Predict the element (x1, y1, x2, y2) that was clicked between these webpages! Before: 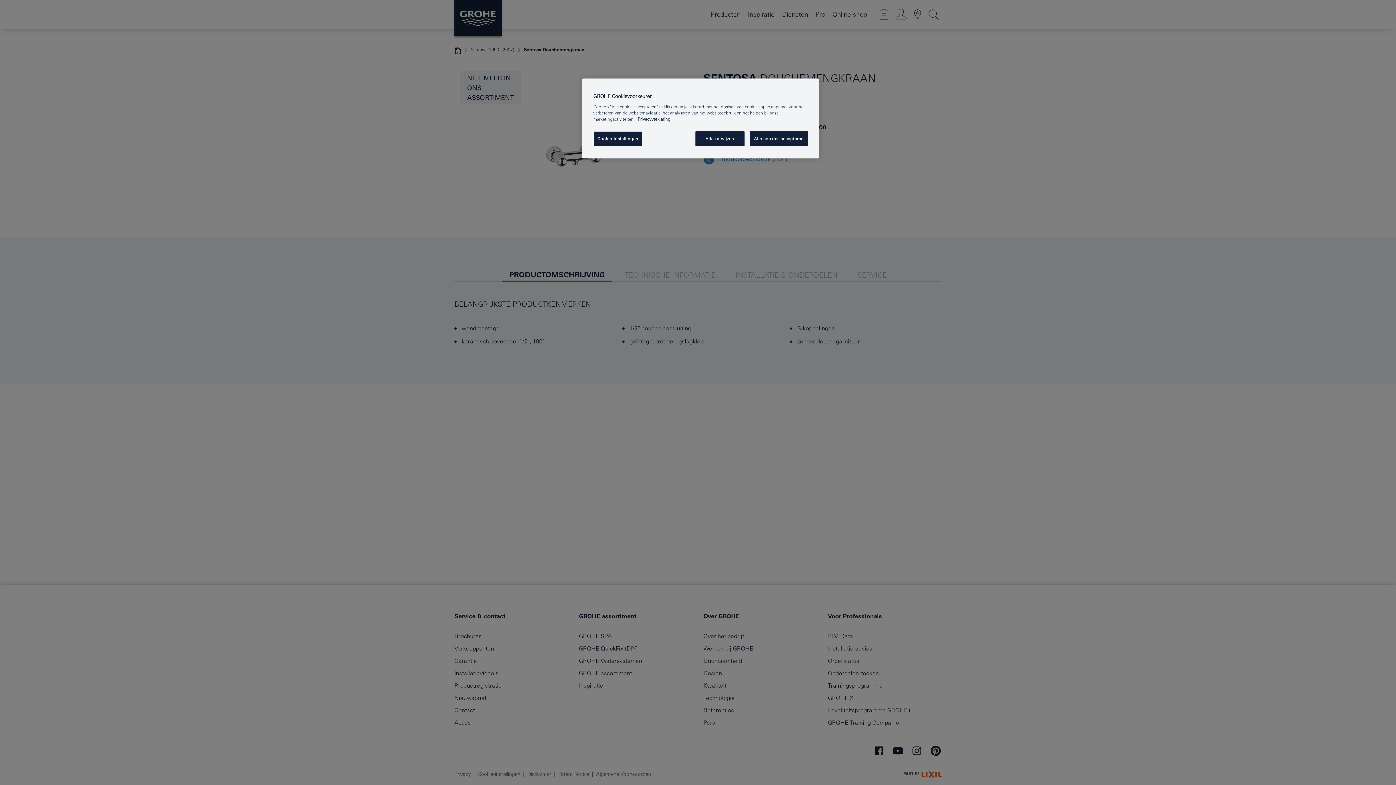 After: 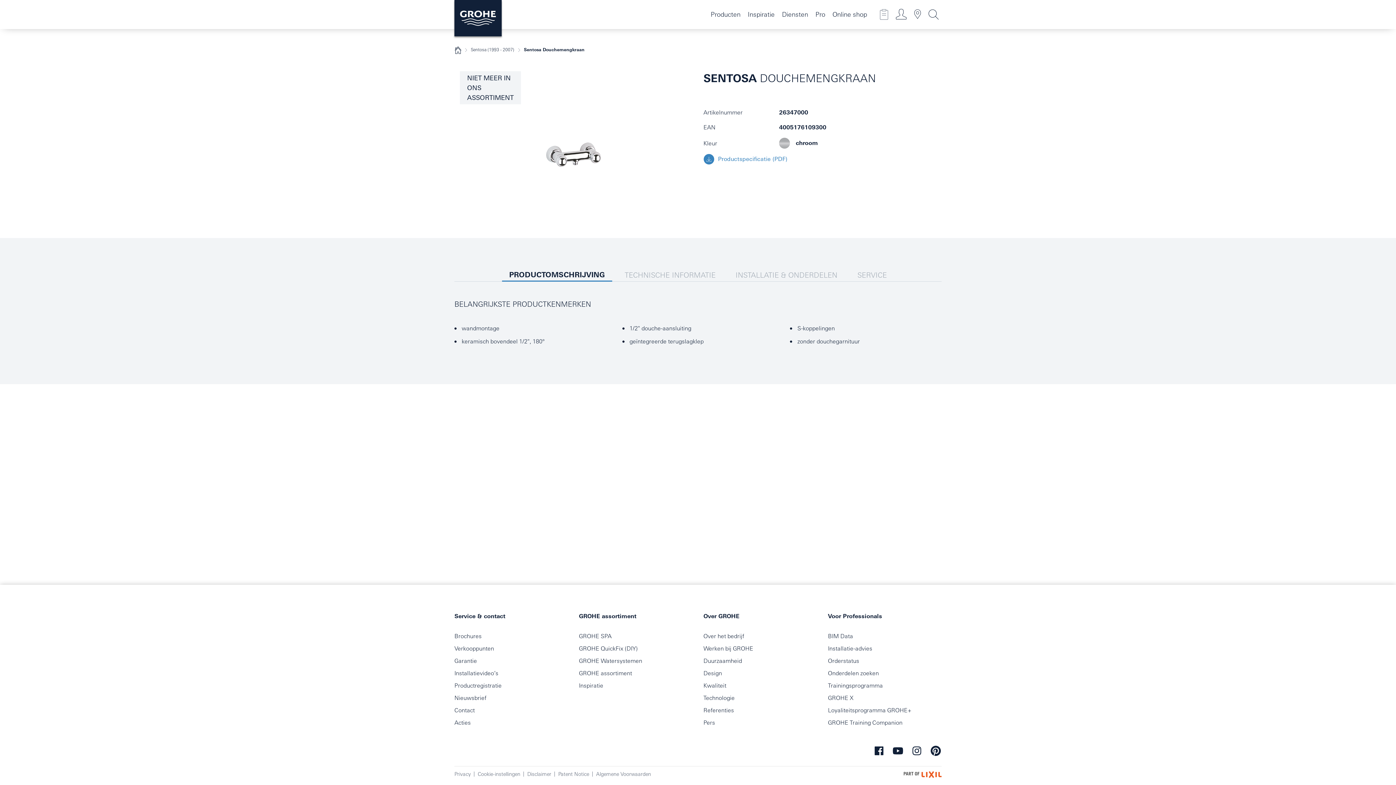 Action: bbox: (695, 131, 744, 146) label: Alles afwijzen